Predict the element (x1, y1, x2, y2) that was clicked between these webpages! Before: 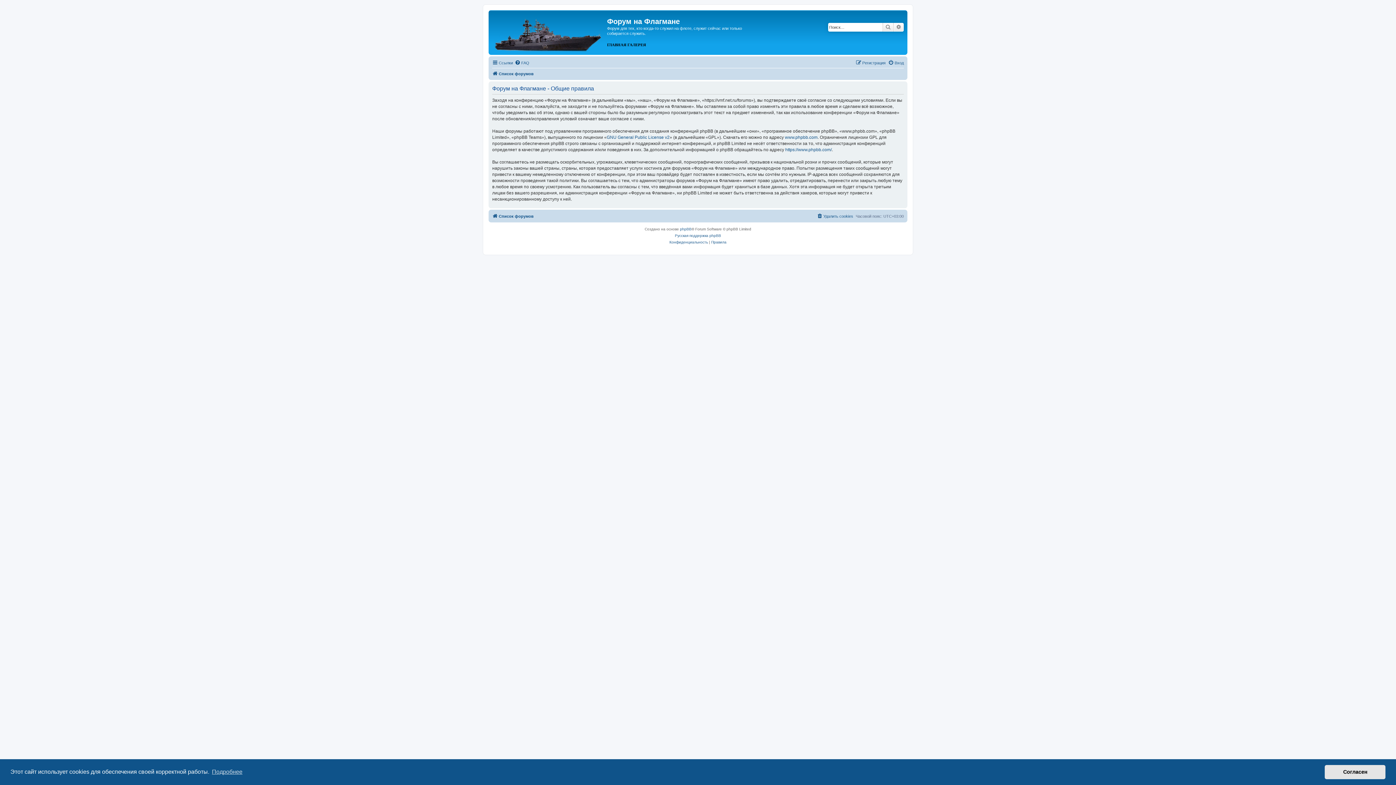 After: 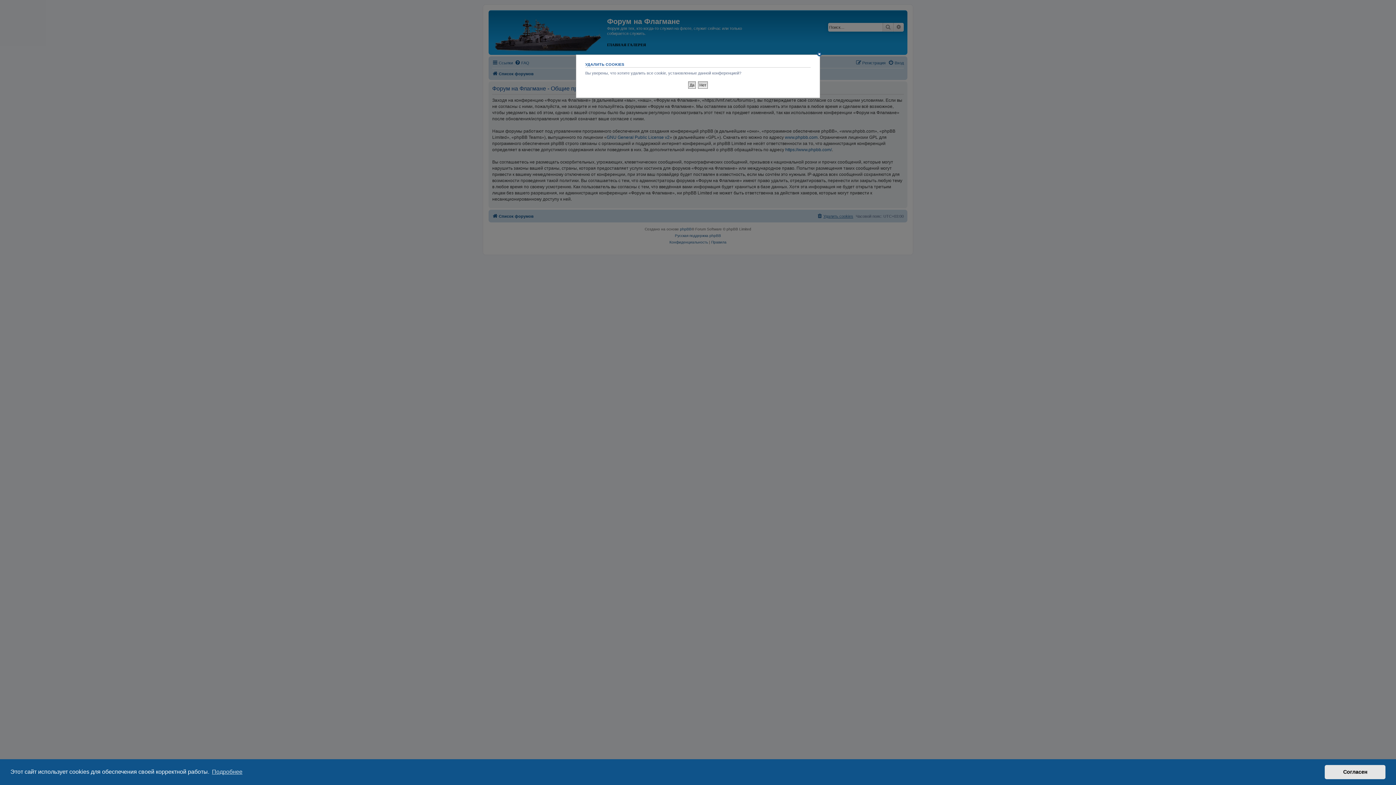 Action: bbox: (817, 212, 853, 220) label: Удалить cookies